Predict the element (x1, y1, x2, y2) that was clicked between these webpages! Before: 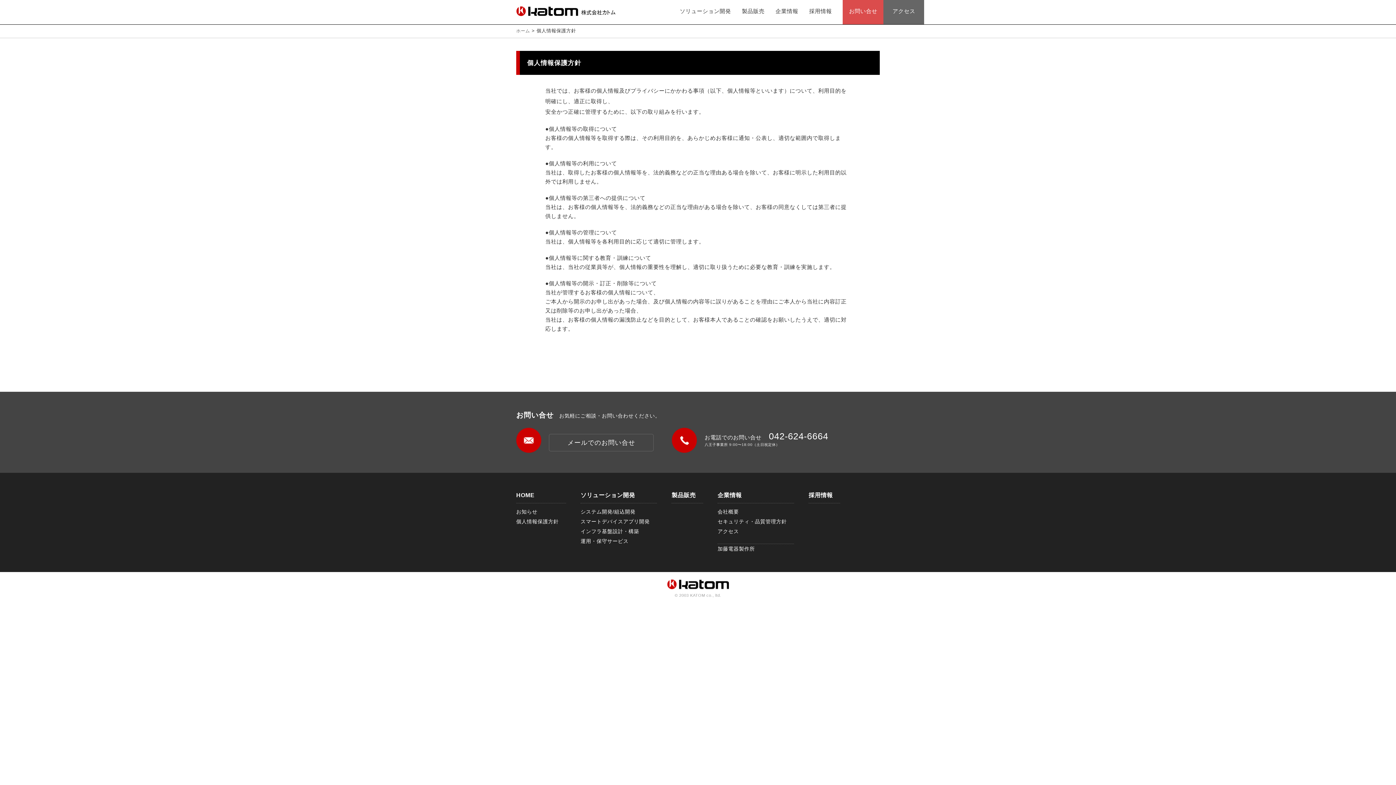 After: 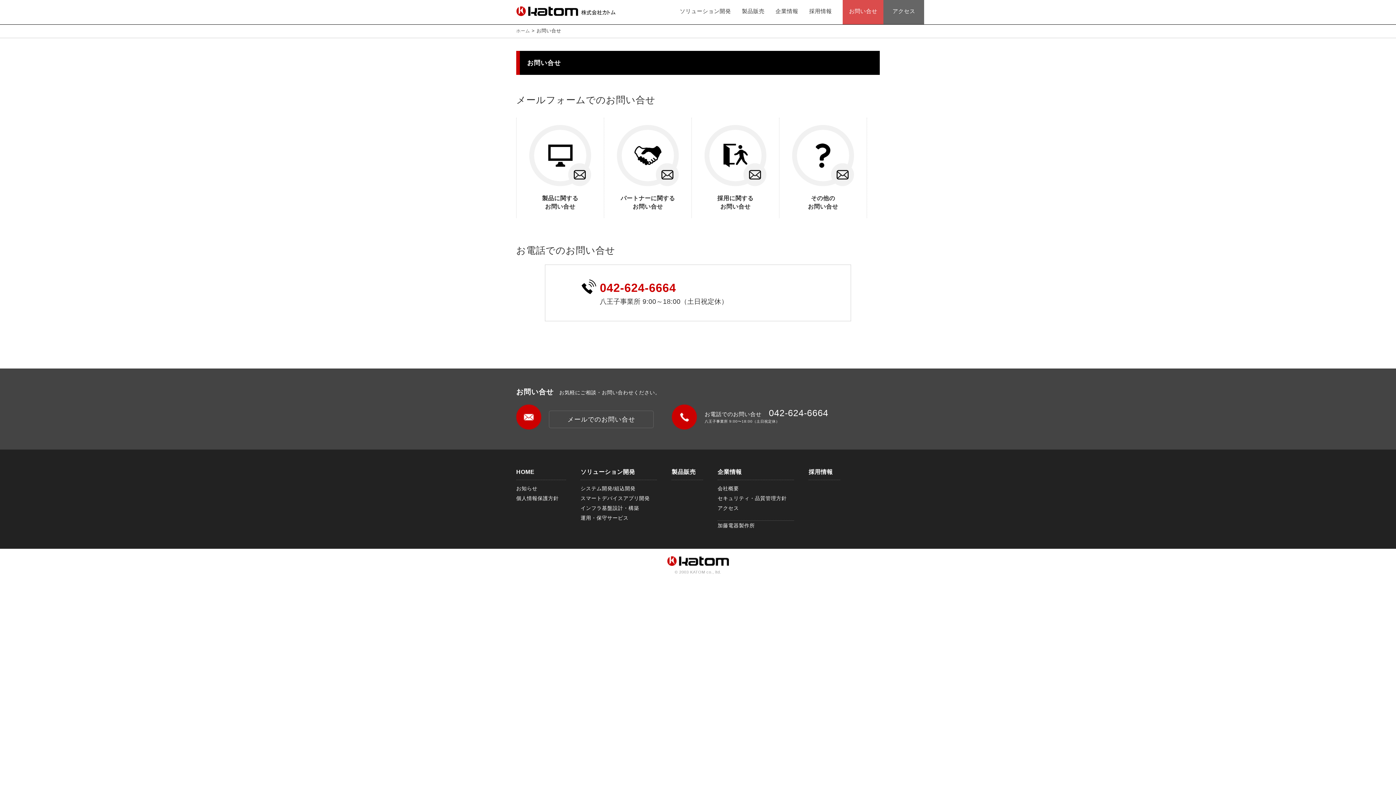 Action: bbox: (843, -1, 883, 24) label: お問い合せ